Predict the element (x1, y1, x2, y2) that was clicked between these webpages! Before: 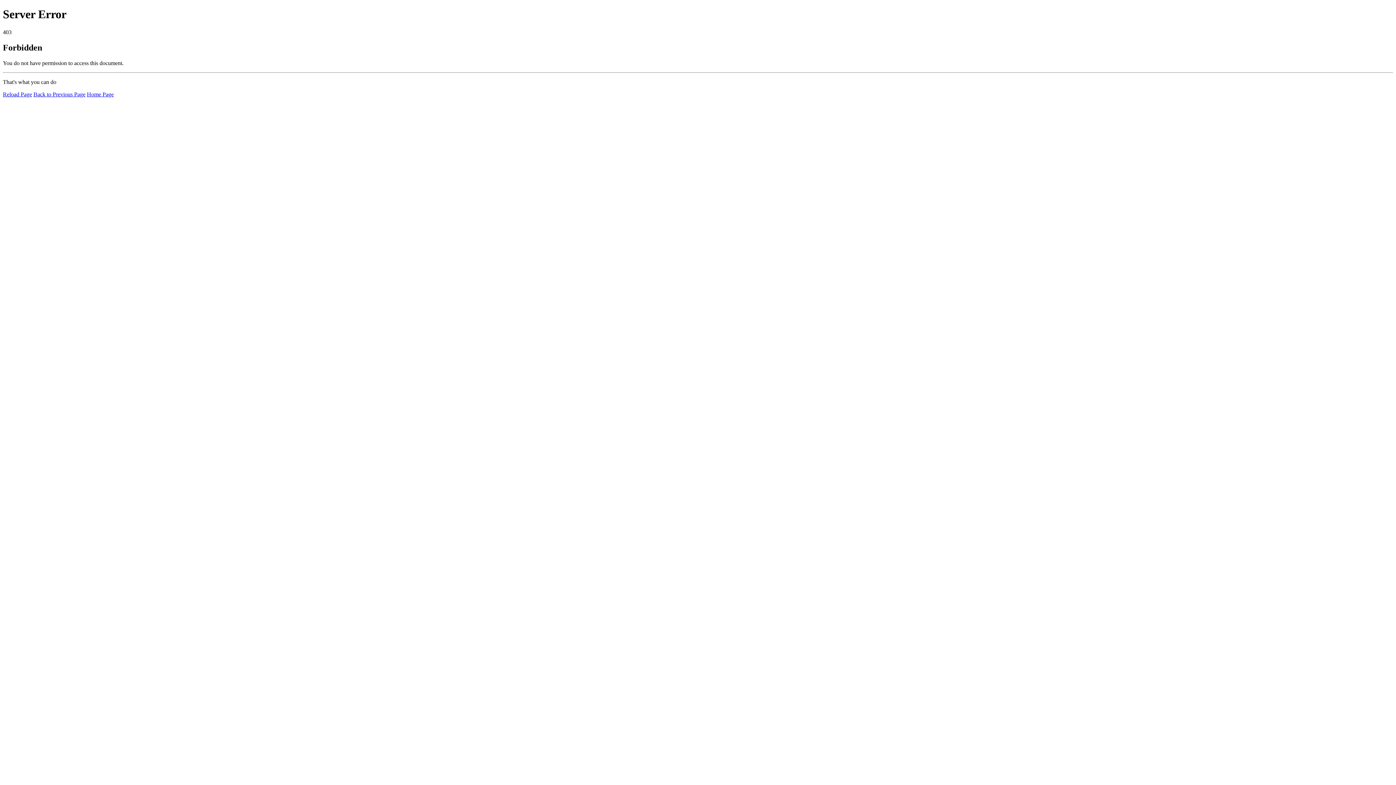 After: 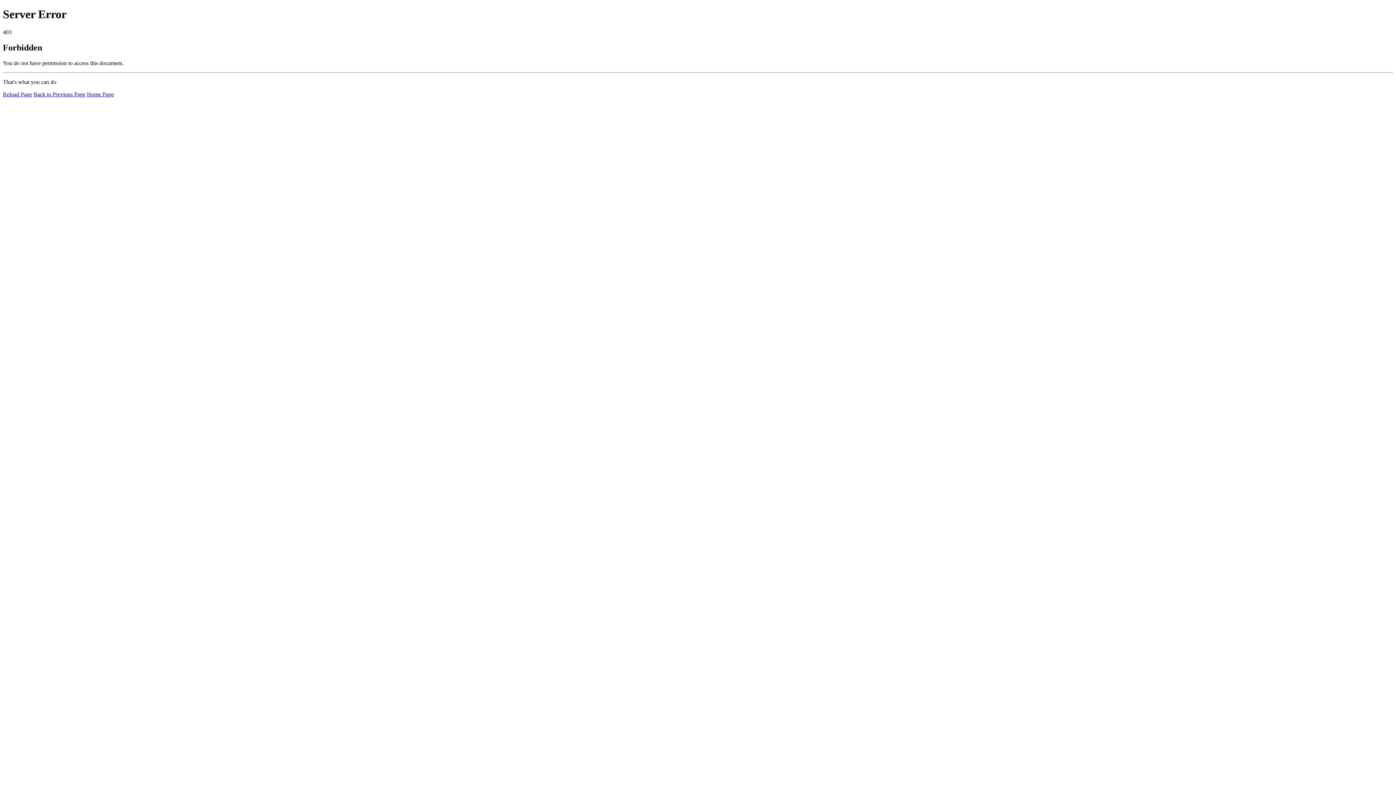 Action: bbox: (2, 91, 32, 97) label: Reload Page